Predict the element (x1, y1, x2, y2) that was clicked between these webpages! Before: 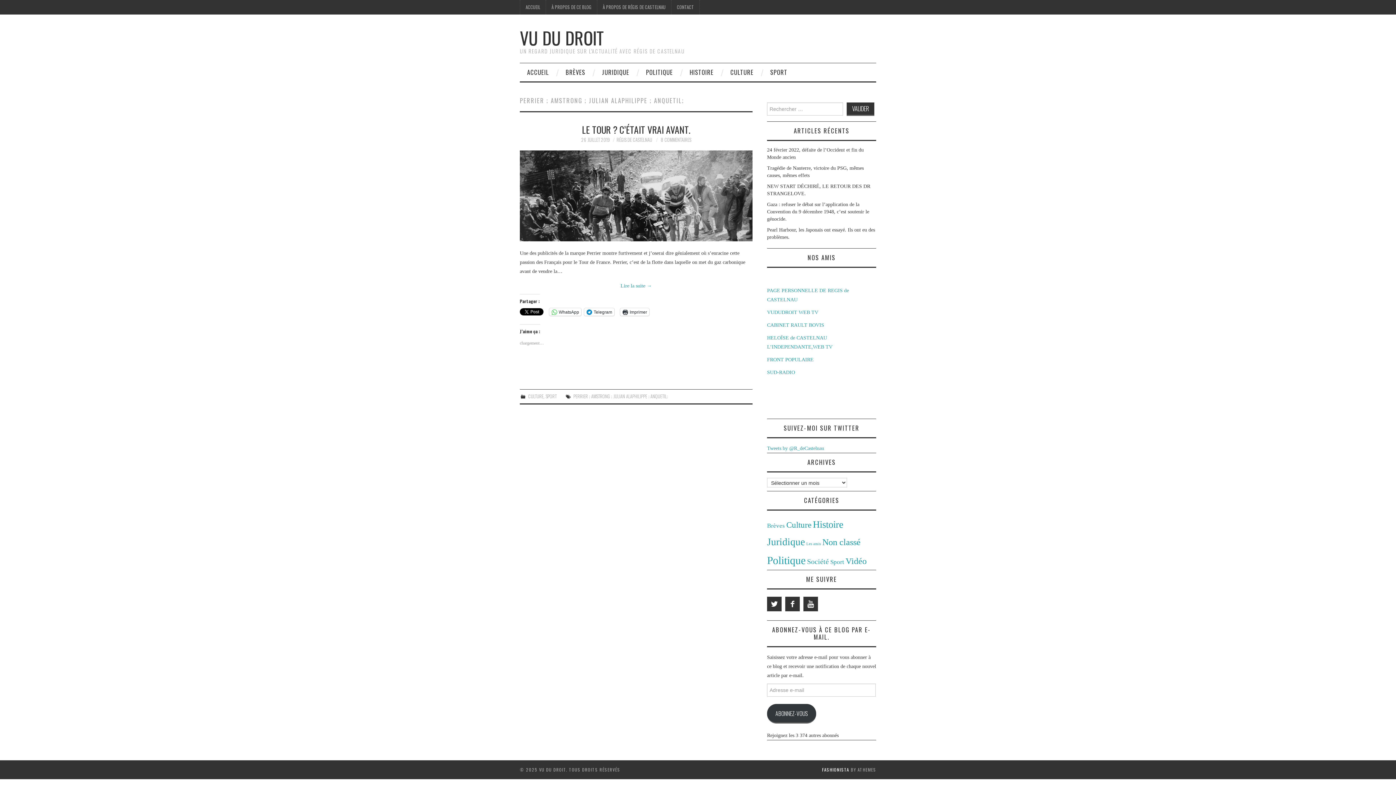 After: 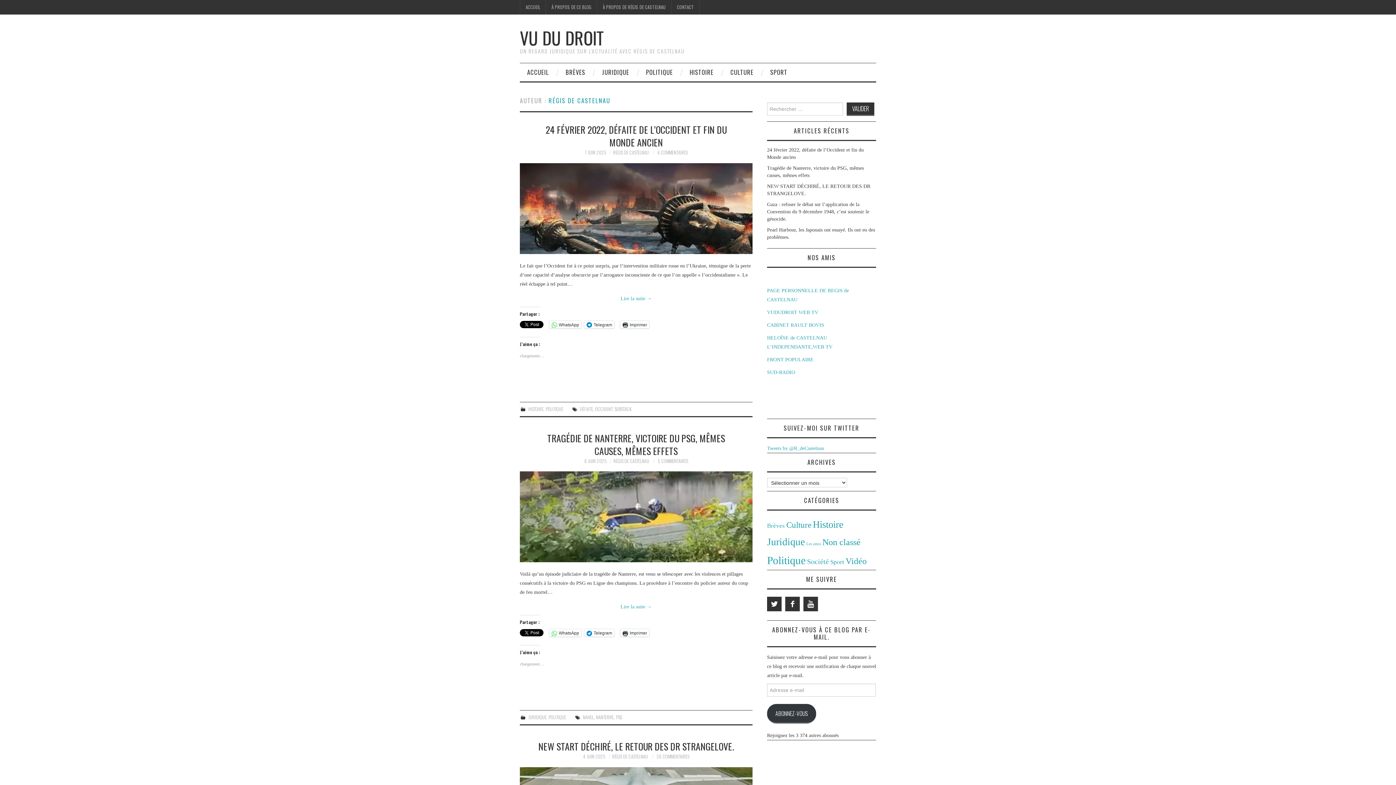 Action: bbox: (616, 136, 652, 143) label: RÉGIS DE CASTELNAU